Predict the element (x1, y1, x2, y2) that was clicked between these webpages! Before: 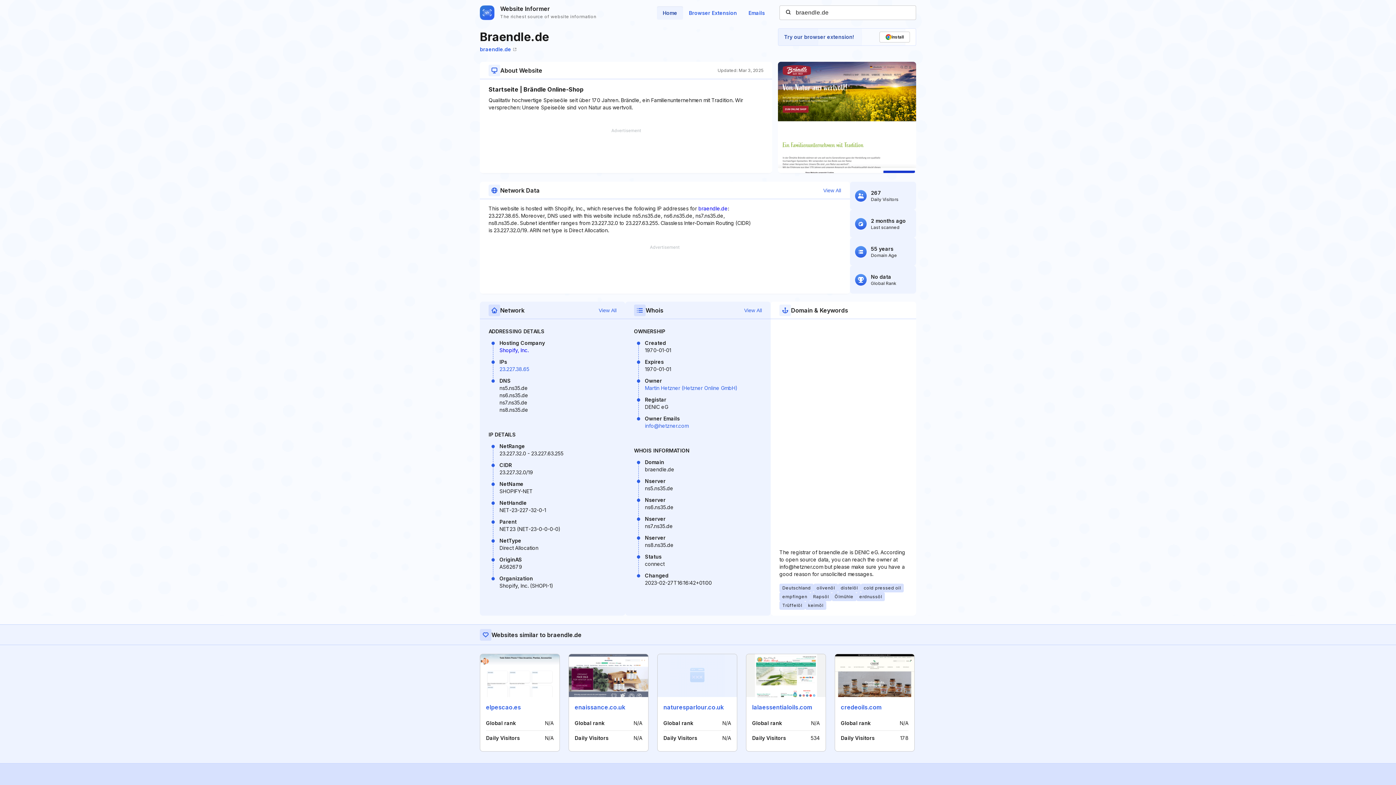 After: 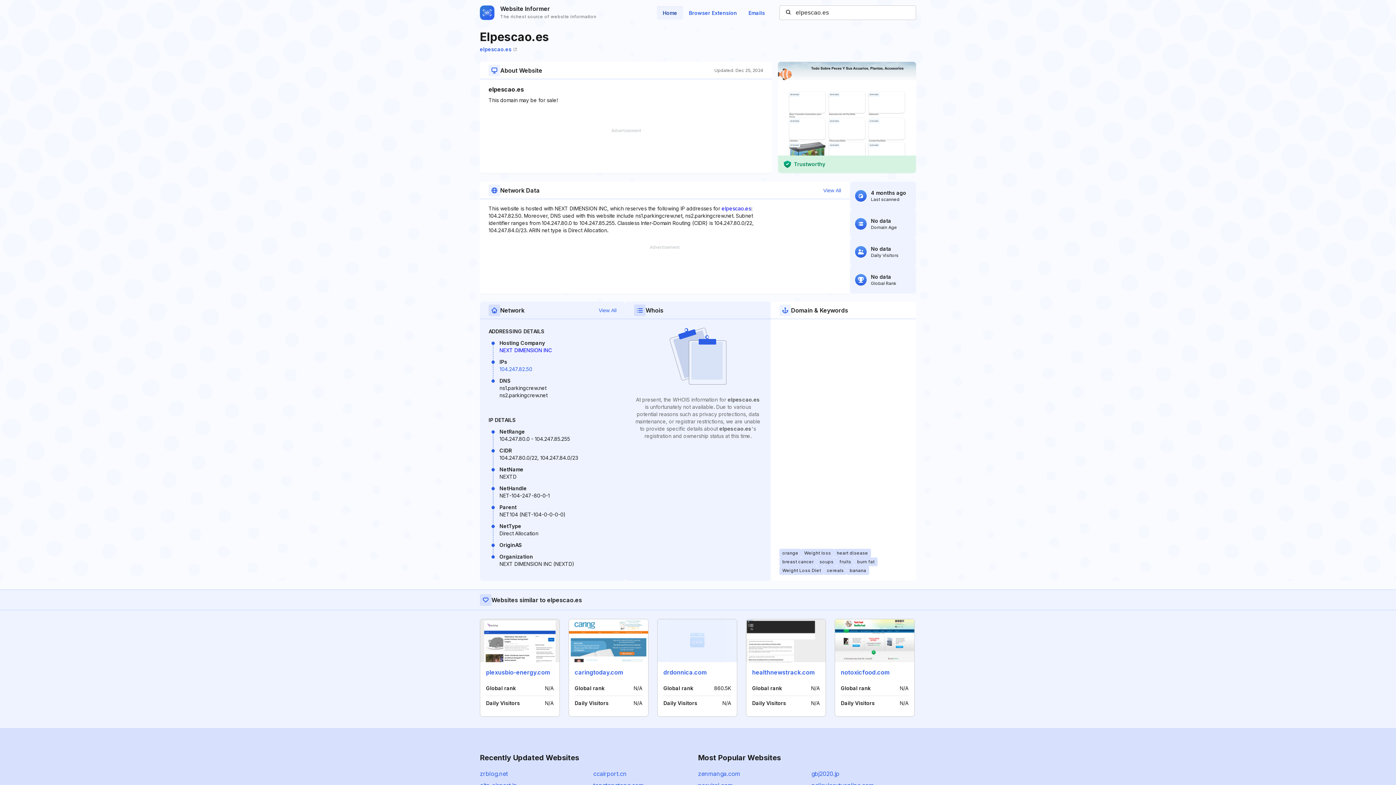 Action: label: elpescao.es bbox: (486, 704, 521, 711)